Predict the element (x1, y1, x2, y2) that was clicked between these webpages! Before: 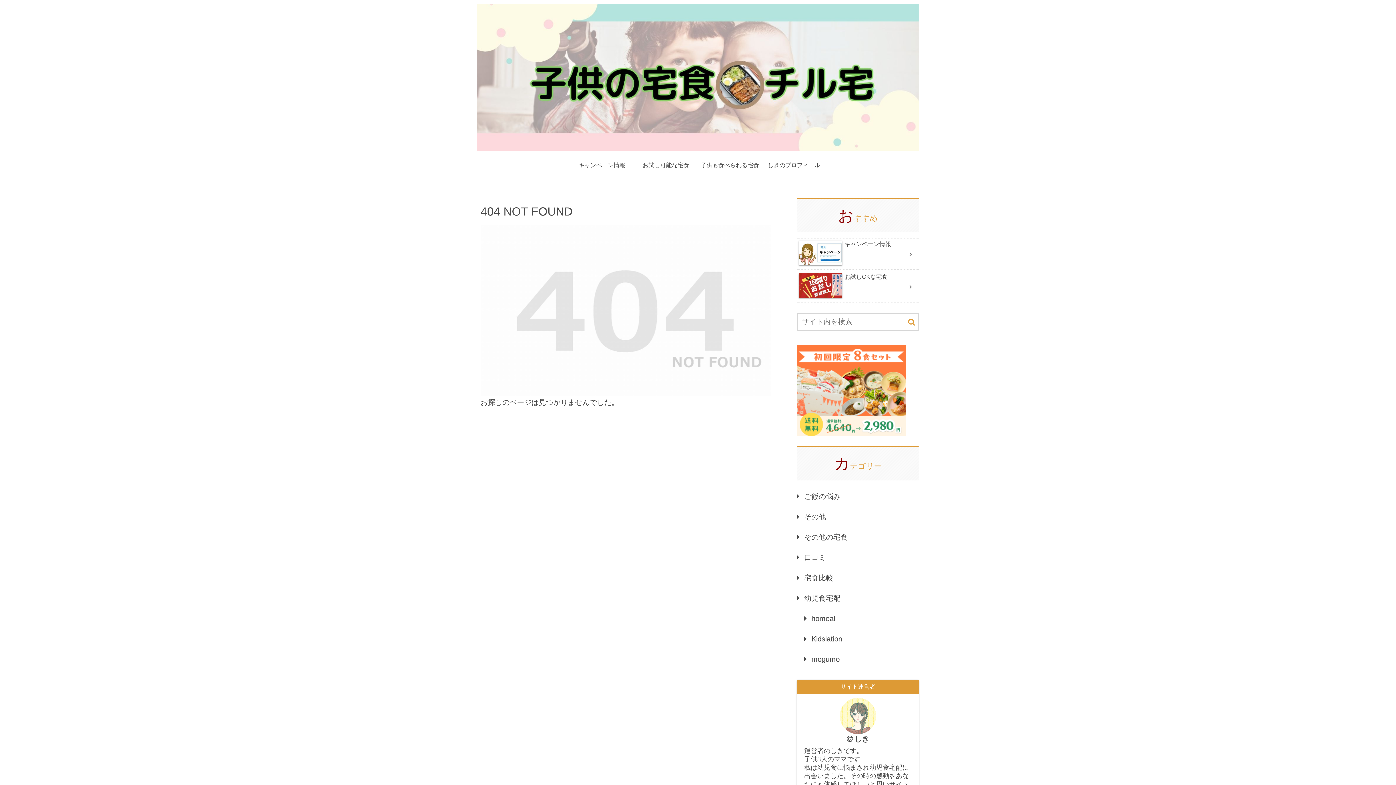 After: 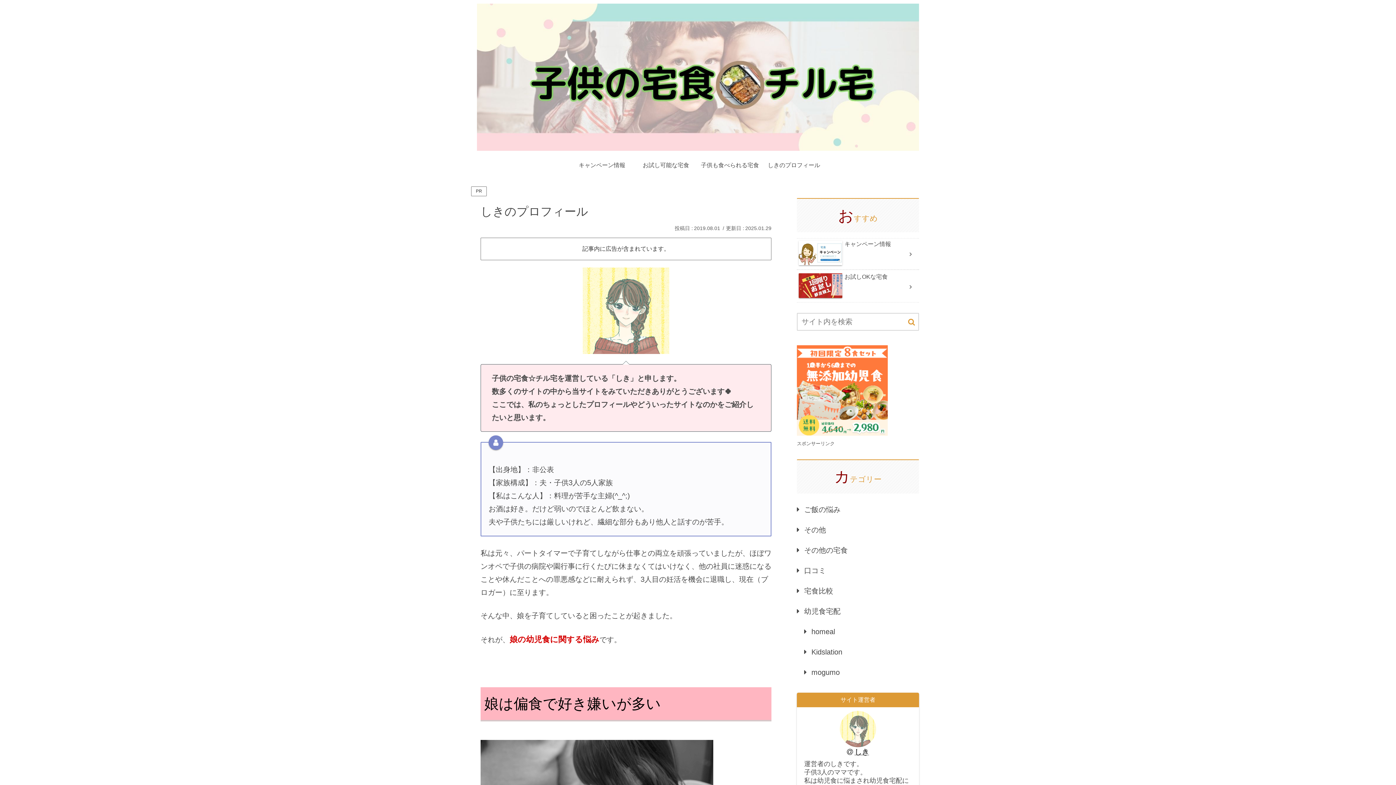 Action: bbox: (762, 154, 826, 176) label: しきのプロフィール